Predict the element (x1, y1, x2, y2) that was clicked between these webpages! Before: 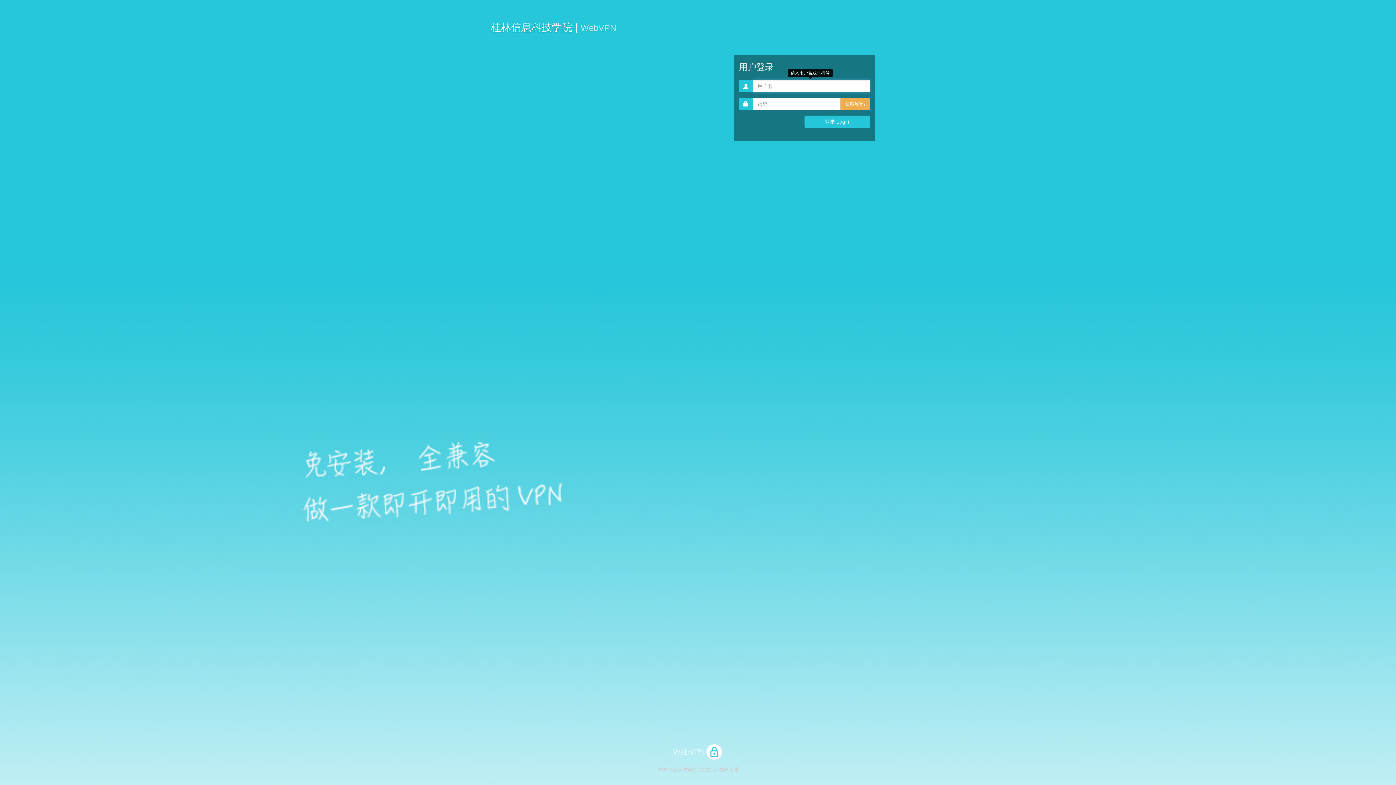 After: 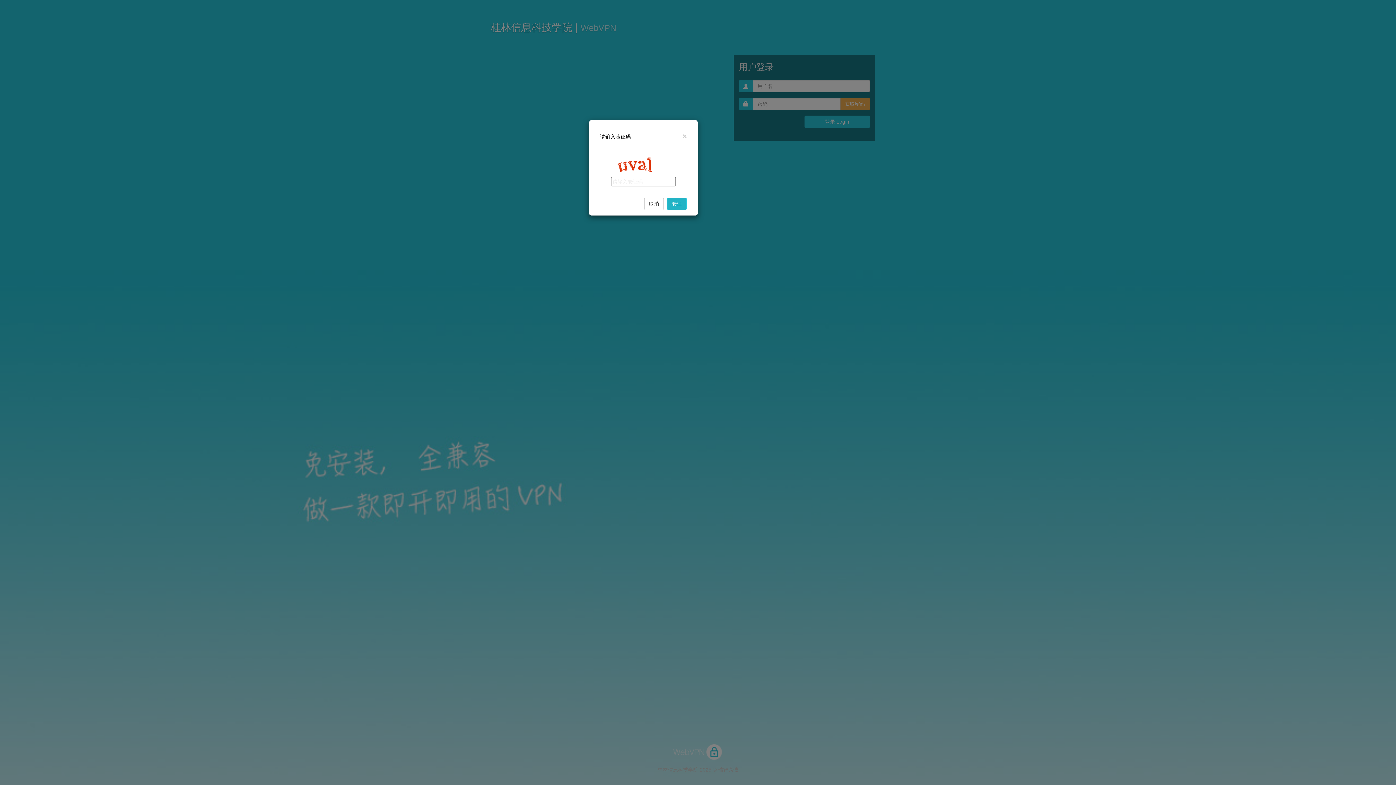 Action: bbox: (840, 97, 870, 110) label: 获取密码